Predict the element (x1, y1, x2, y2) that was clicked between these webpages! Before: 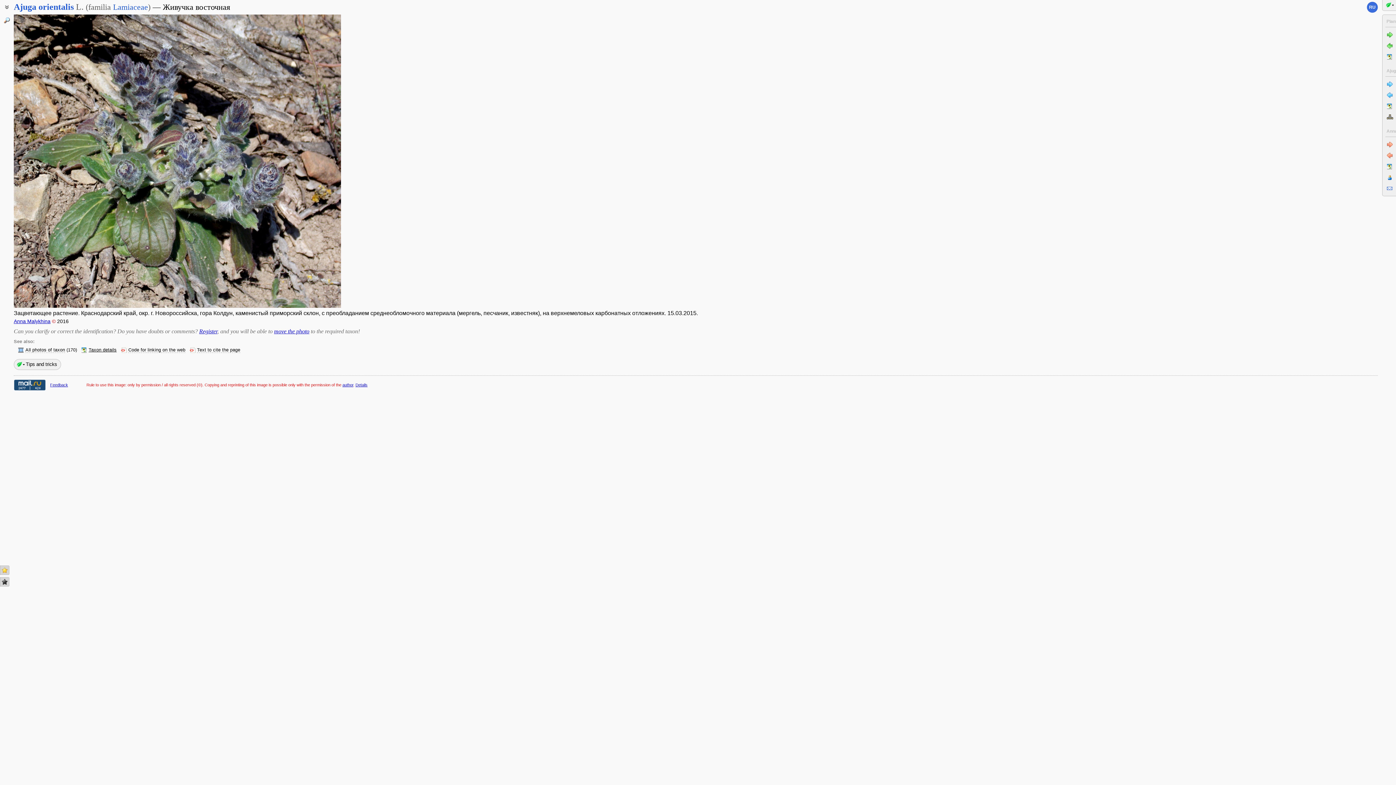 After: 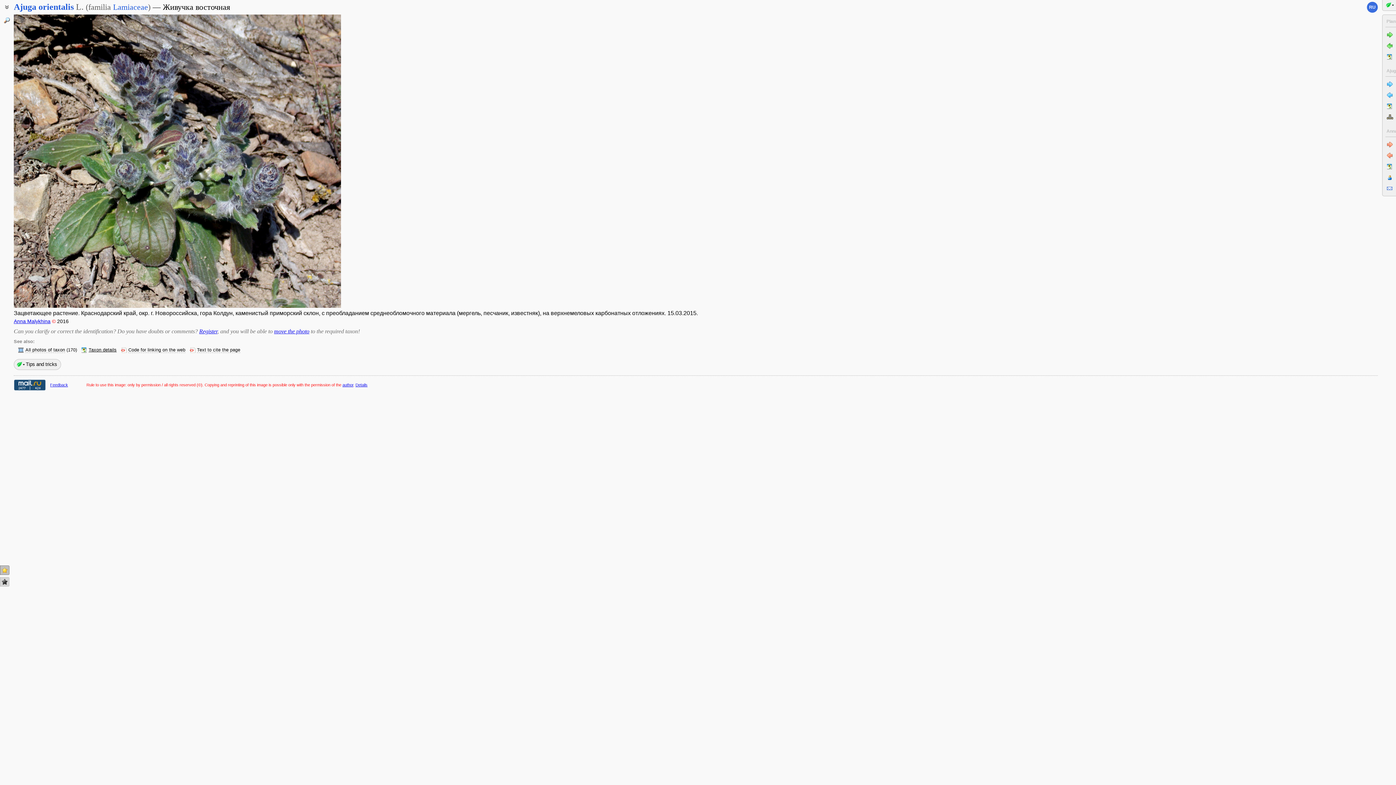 Action: bbox: (0, 565, 9, 575)